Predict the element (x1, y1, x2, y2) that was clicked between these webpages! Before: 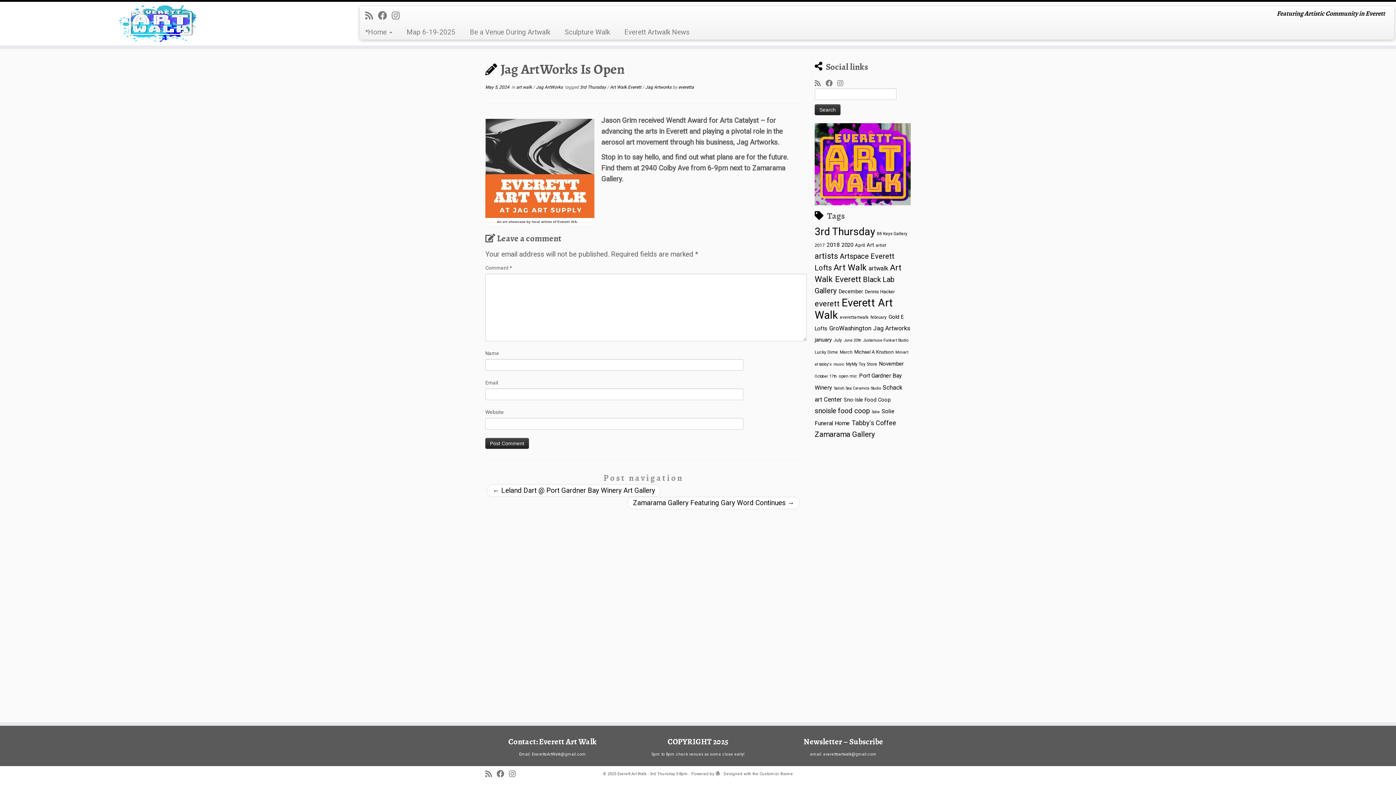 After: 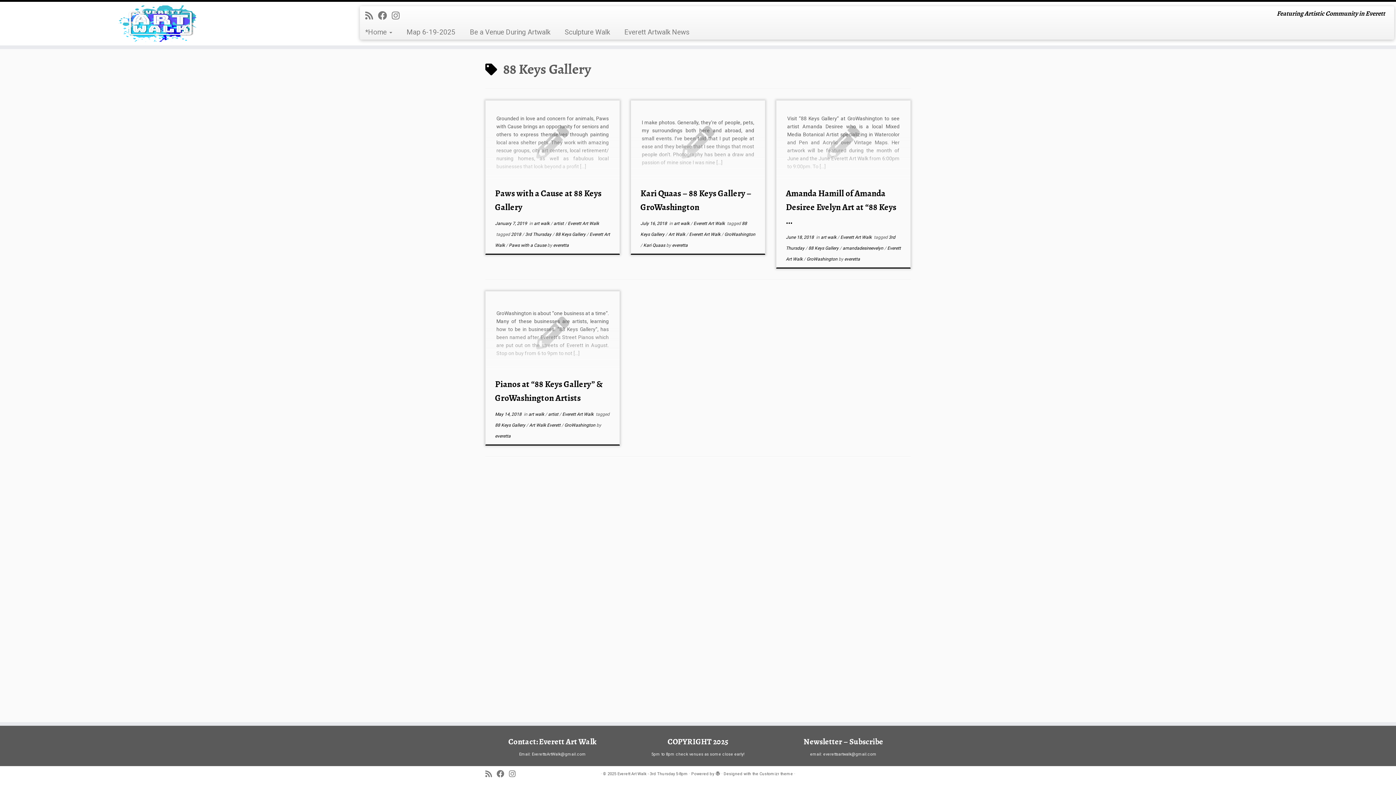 Action: bbox: (877, 231, 907, 236) label: 88 Keys Gallery (4 items)